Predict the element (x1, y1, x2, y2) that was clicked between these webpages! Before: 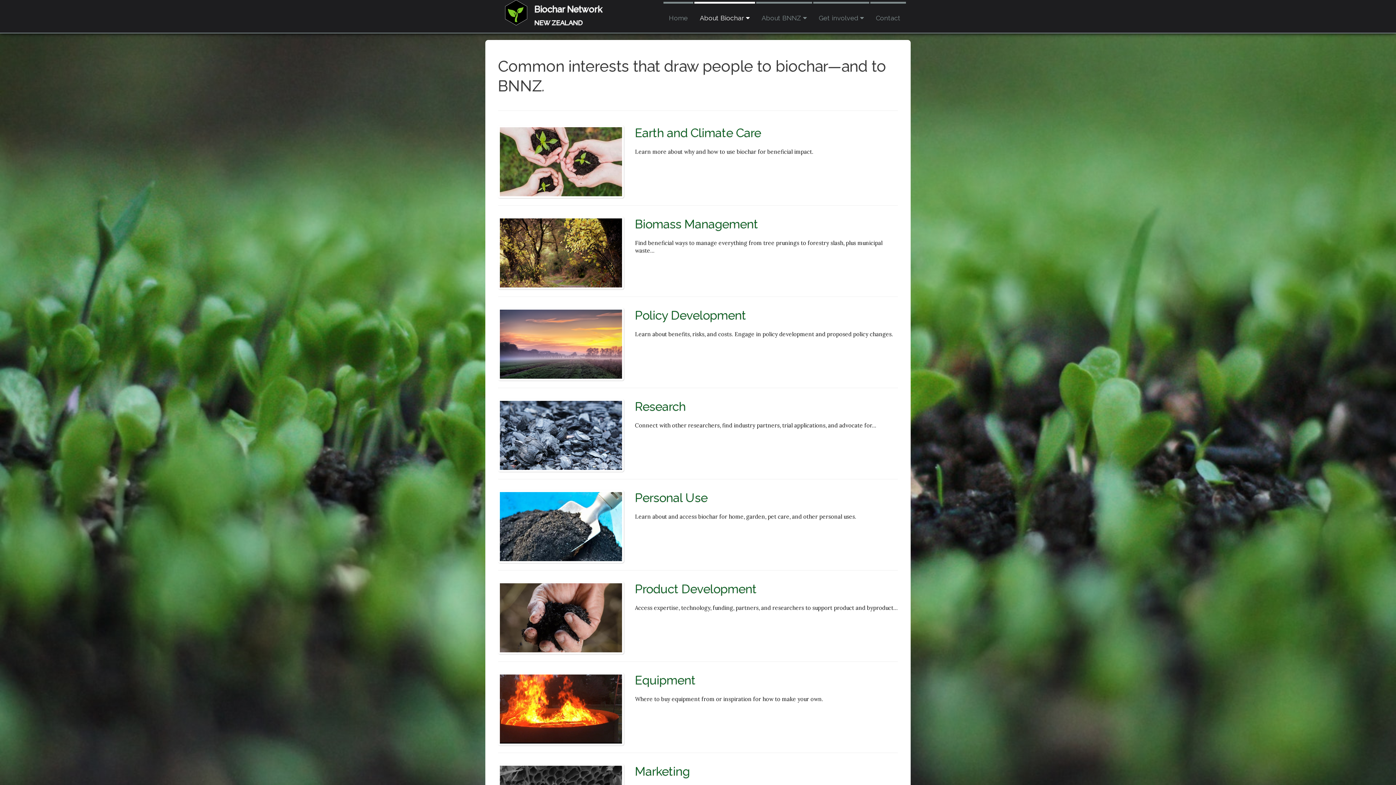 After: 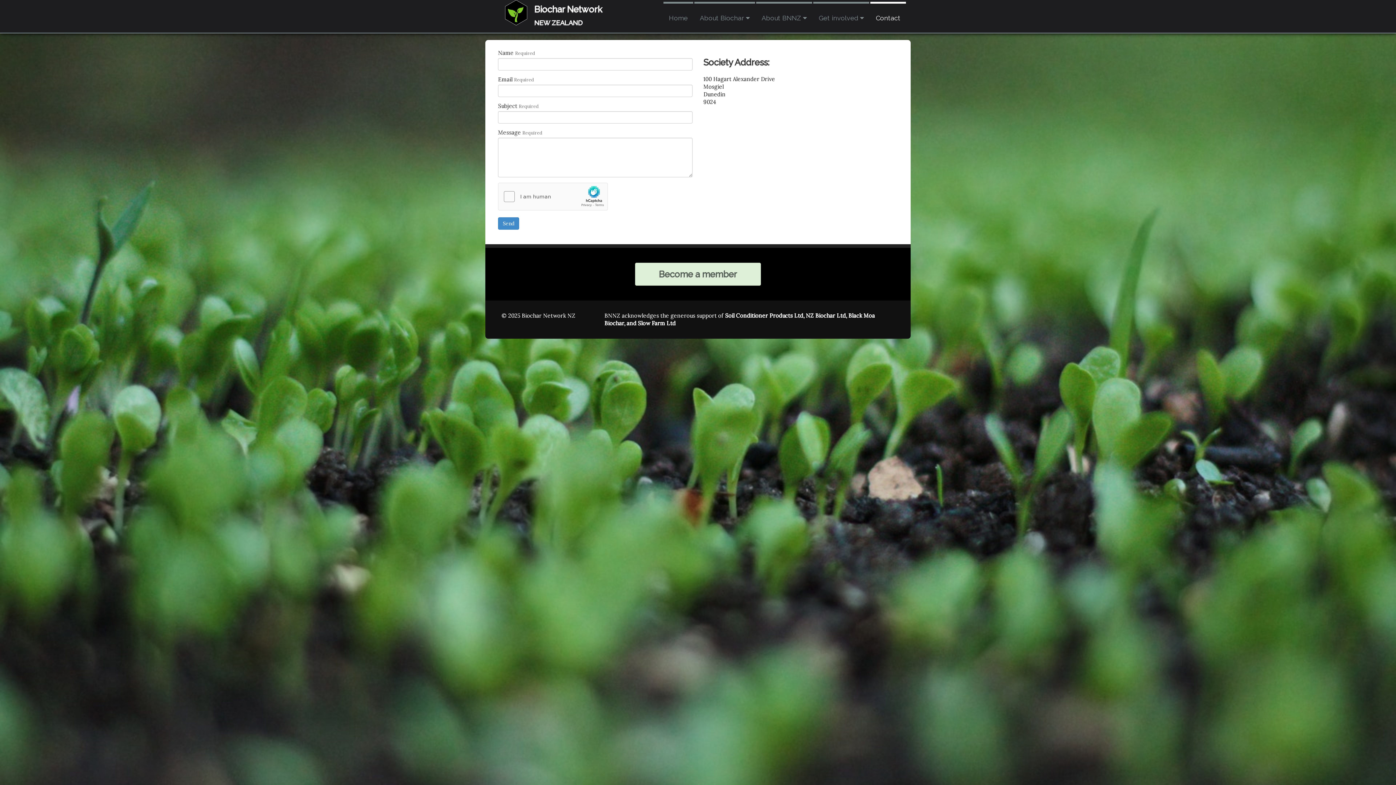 Action: label: Contact bbox: (870, 1, 906, 32)